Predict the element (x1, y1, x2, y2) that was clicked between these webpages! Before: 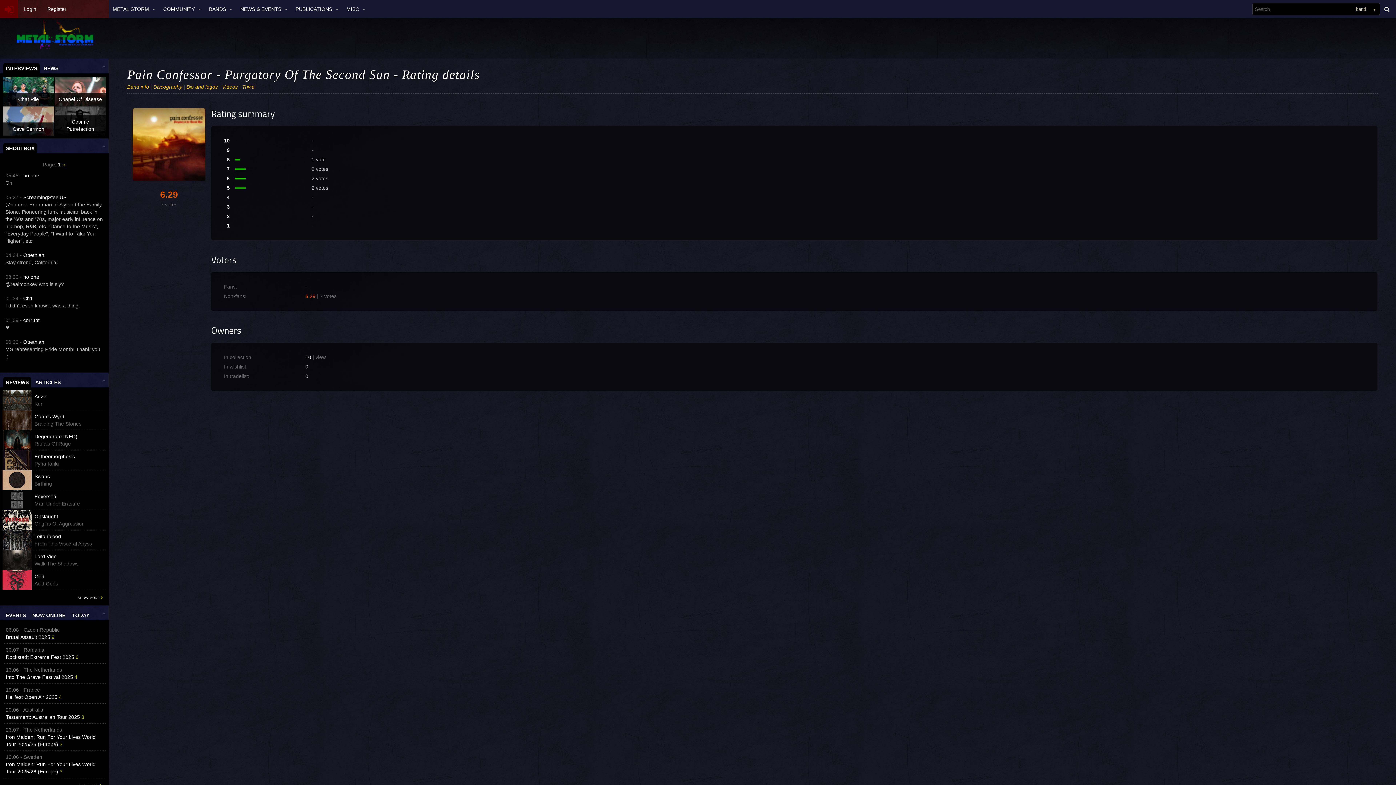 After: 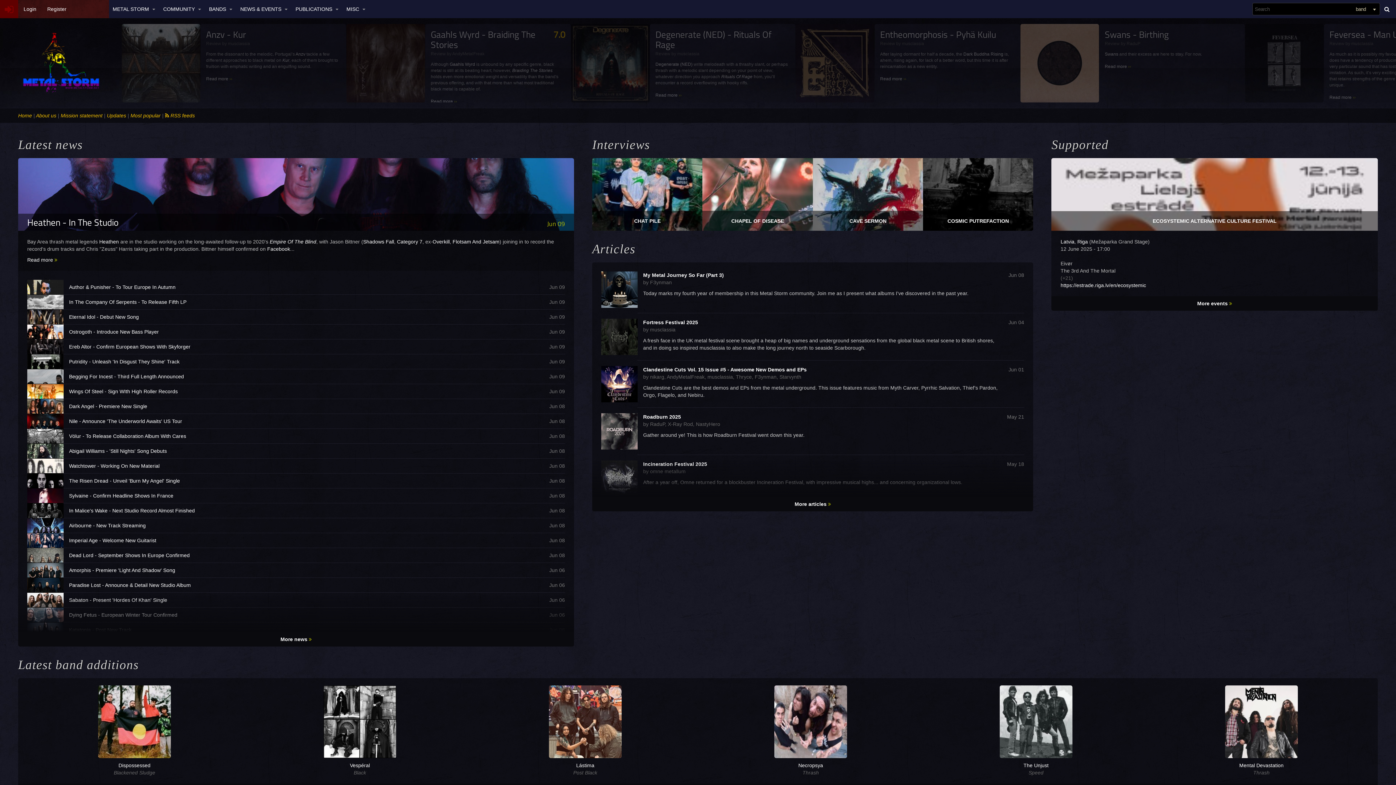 Action: label: METAL STORM bbox: (107, 0, 157, 18)